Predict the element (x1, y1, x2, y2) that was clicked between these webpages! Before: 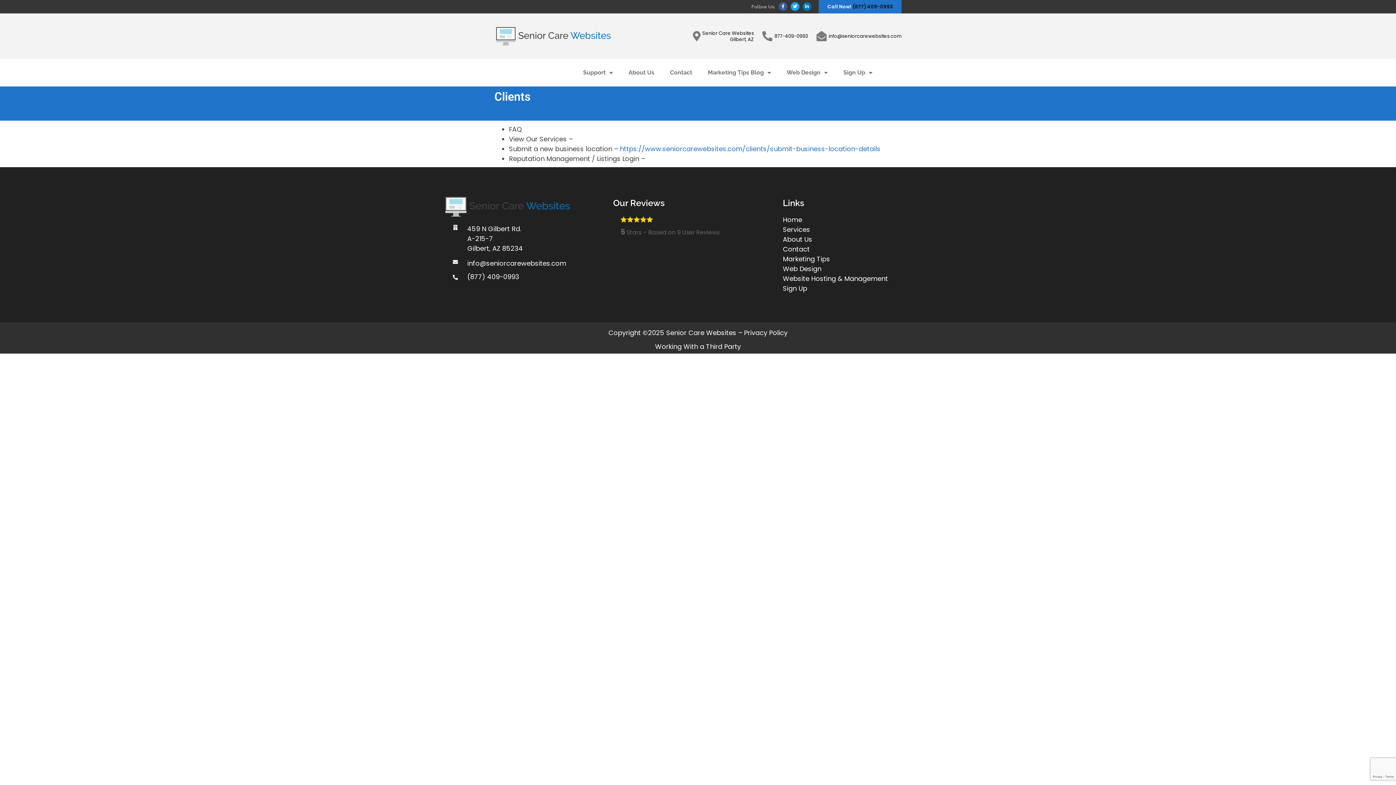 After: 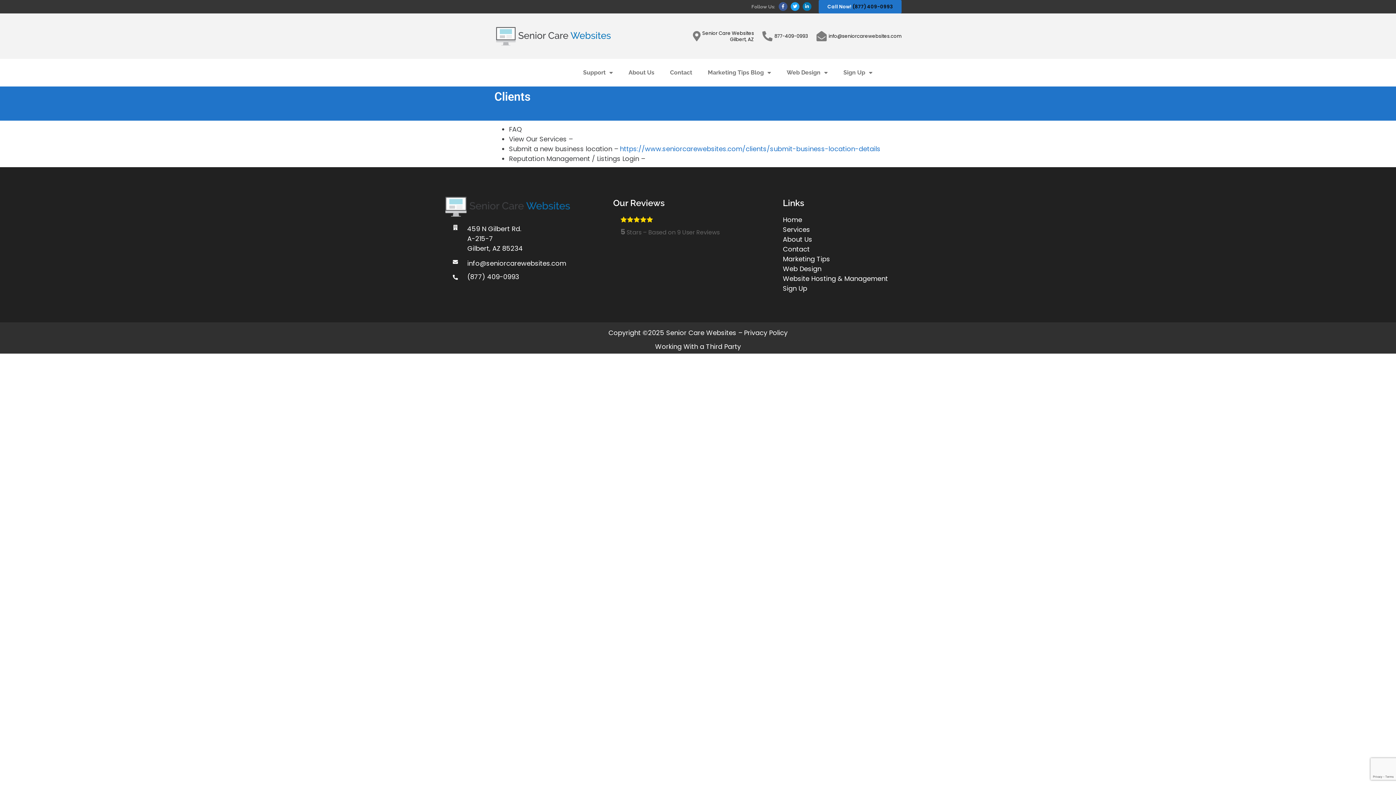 Action: bbox: (655, 342, 741, 351) label: Working With a Third Party